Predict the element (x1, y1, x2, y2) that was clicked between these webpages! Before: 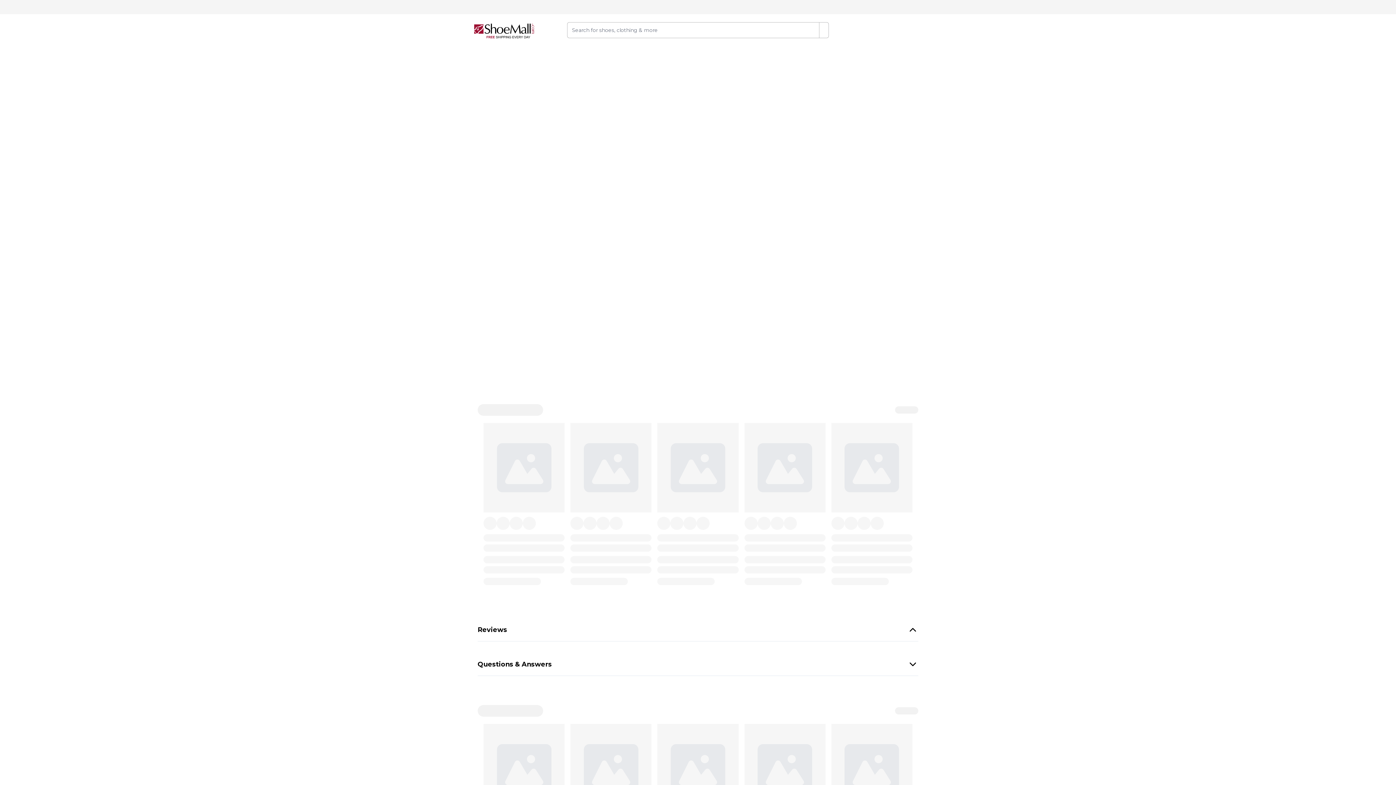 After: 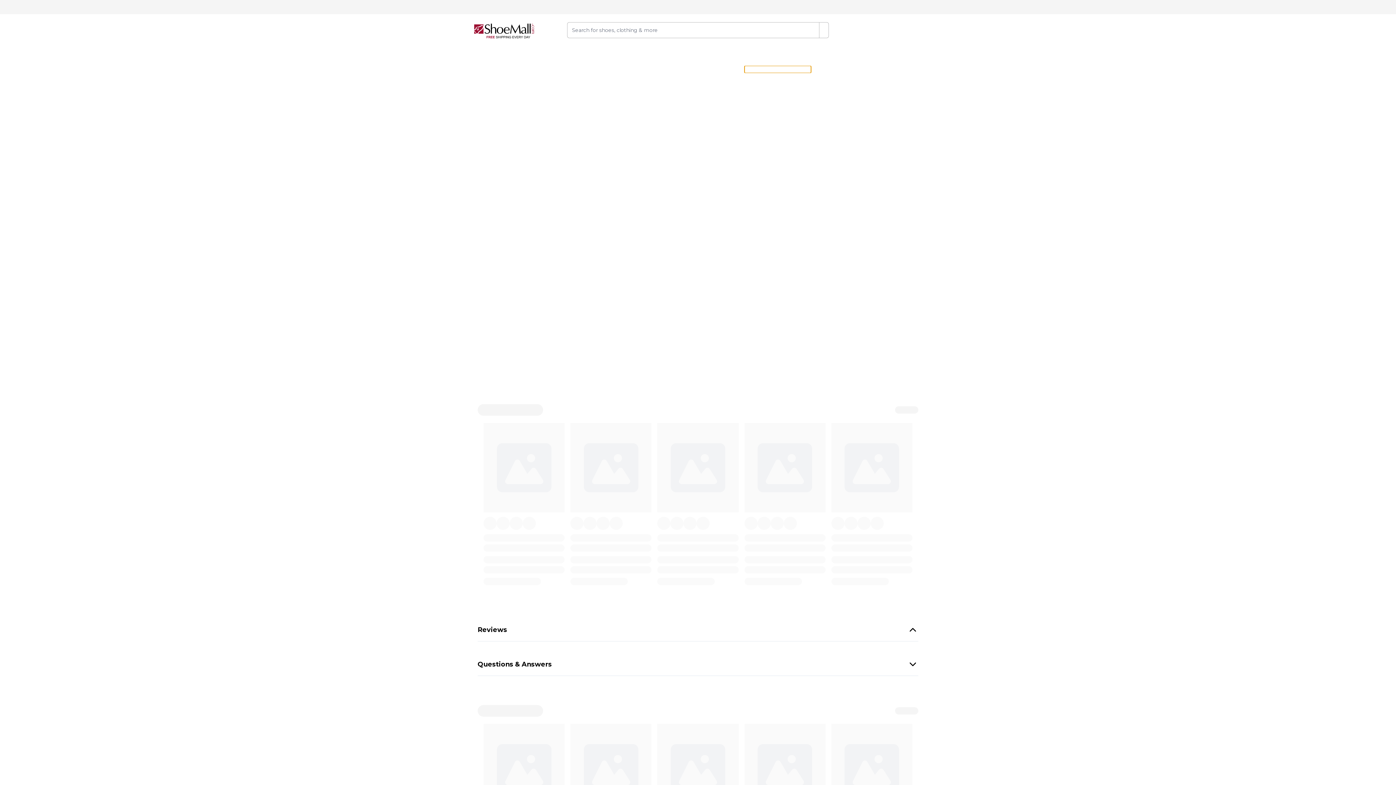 Action: label: Additional Terms Apply bbox: (744, 65, 811, 73)